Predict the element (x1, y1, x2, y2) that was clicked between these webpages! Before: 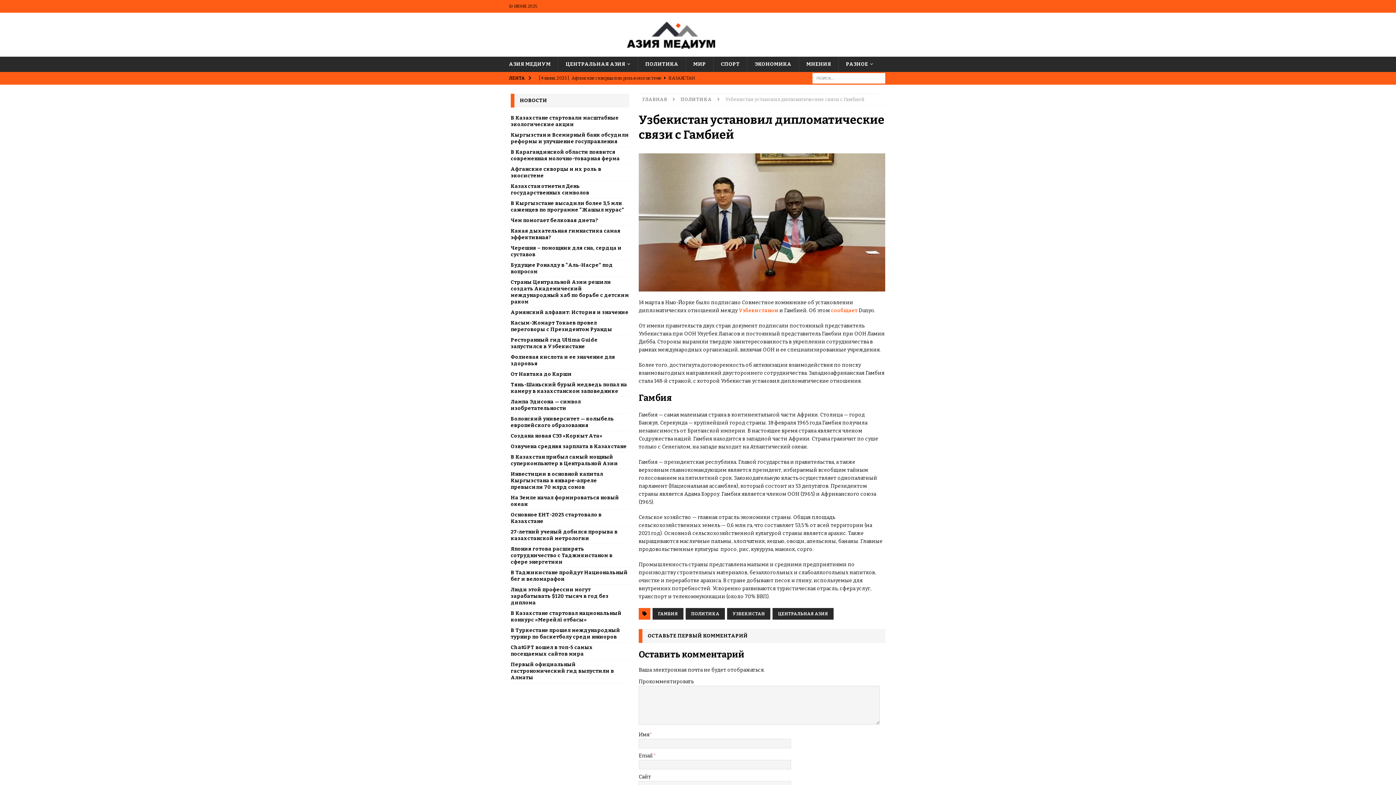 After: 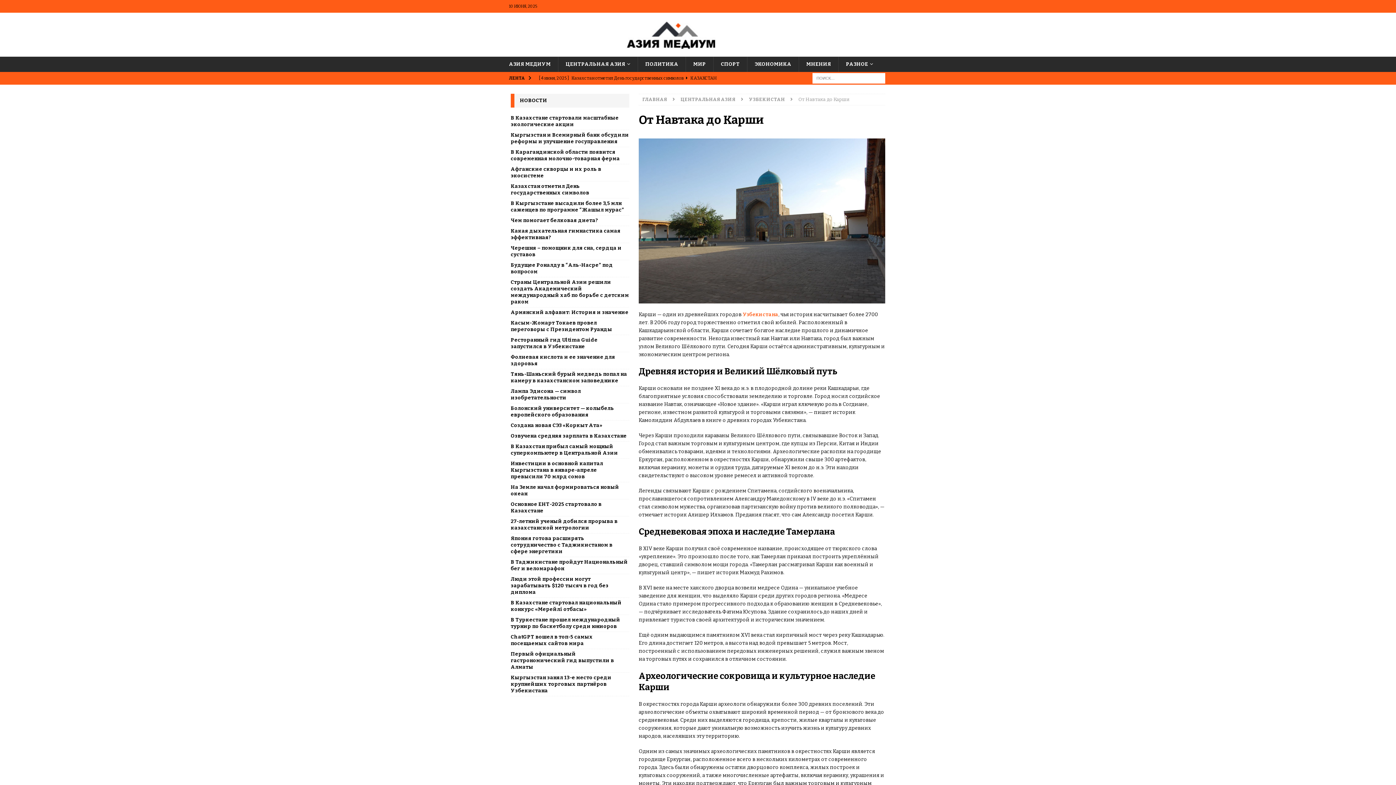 Action: bbox: (510, 371, 572, 377) label: От Навтака до Карши